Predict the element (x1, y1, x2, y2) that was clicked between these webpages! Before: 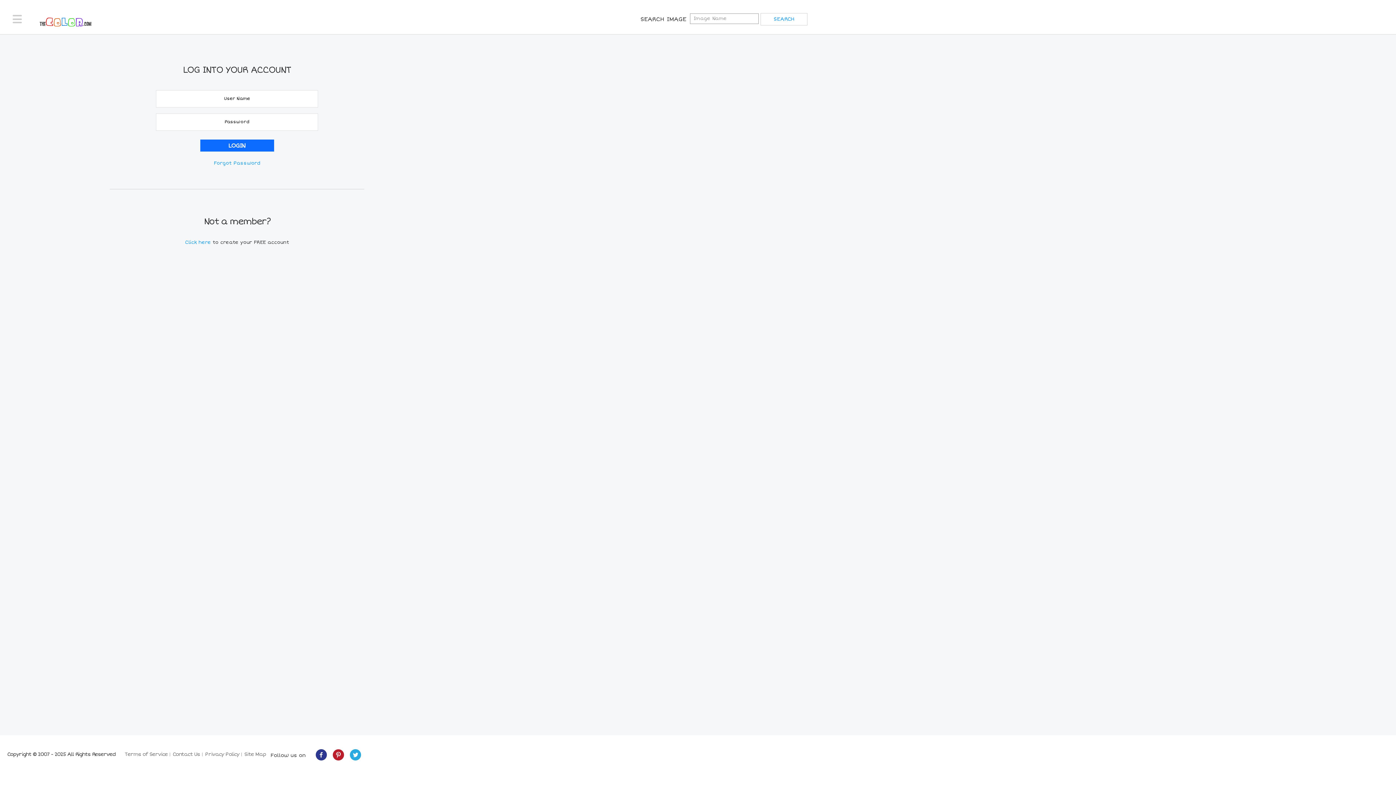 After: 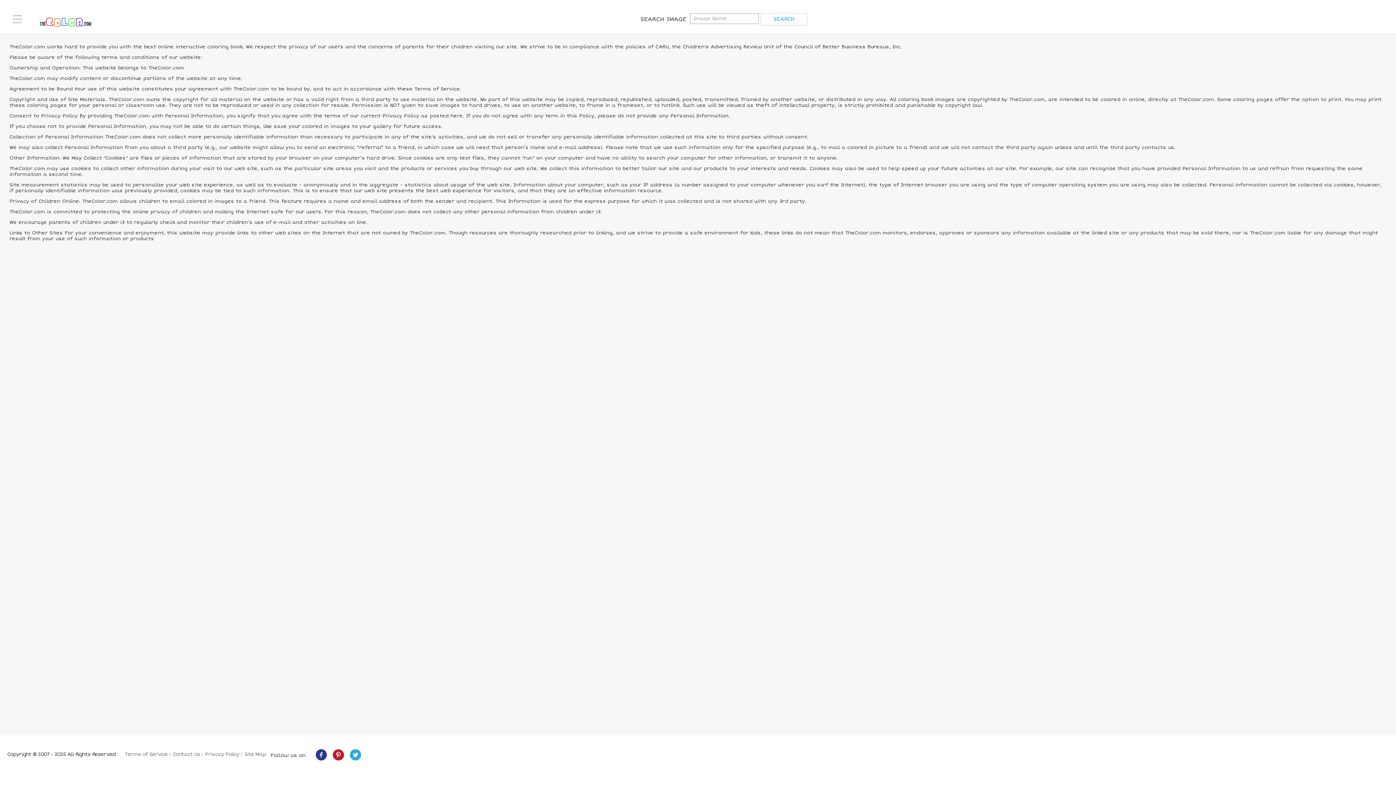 Action: bbox: (124, 751, 167, 757) label: Terms of Service